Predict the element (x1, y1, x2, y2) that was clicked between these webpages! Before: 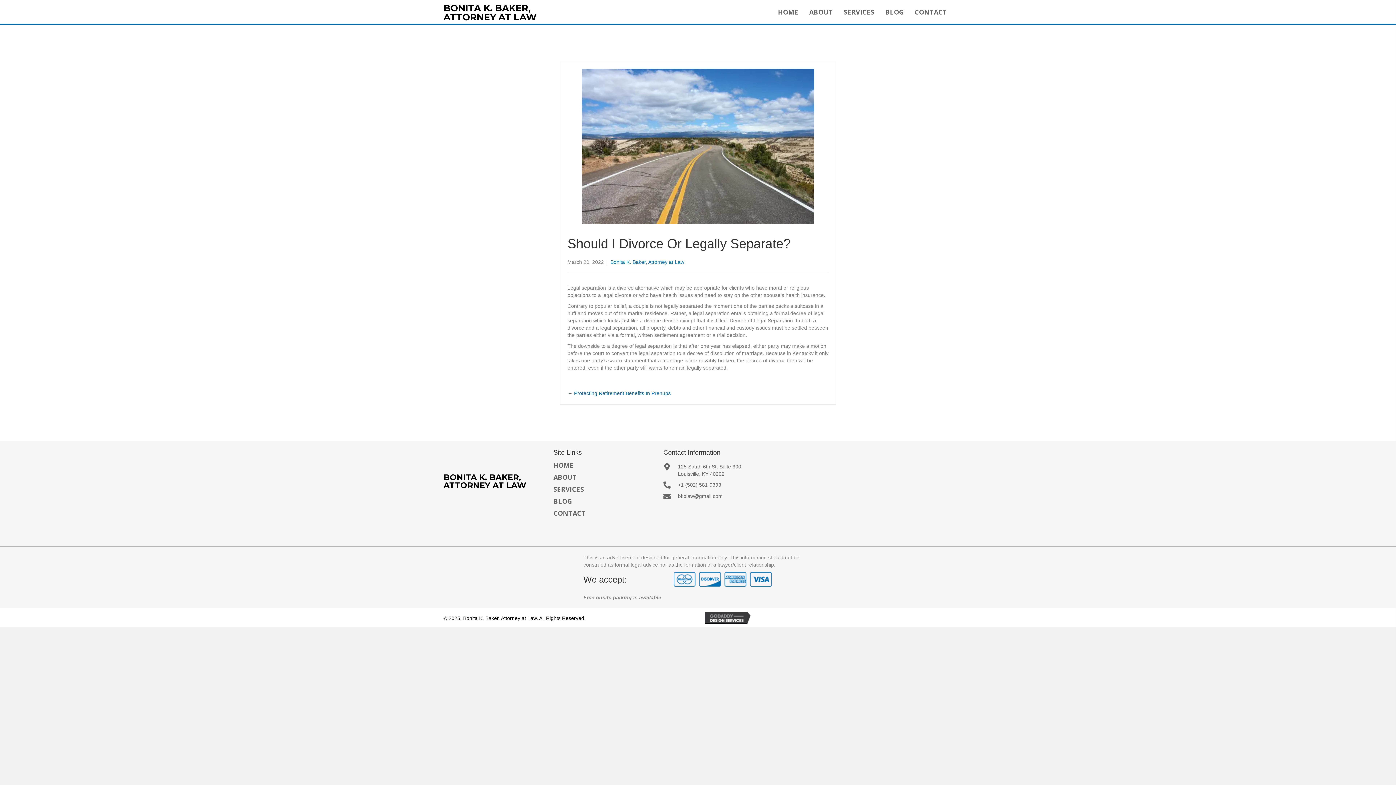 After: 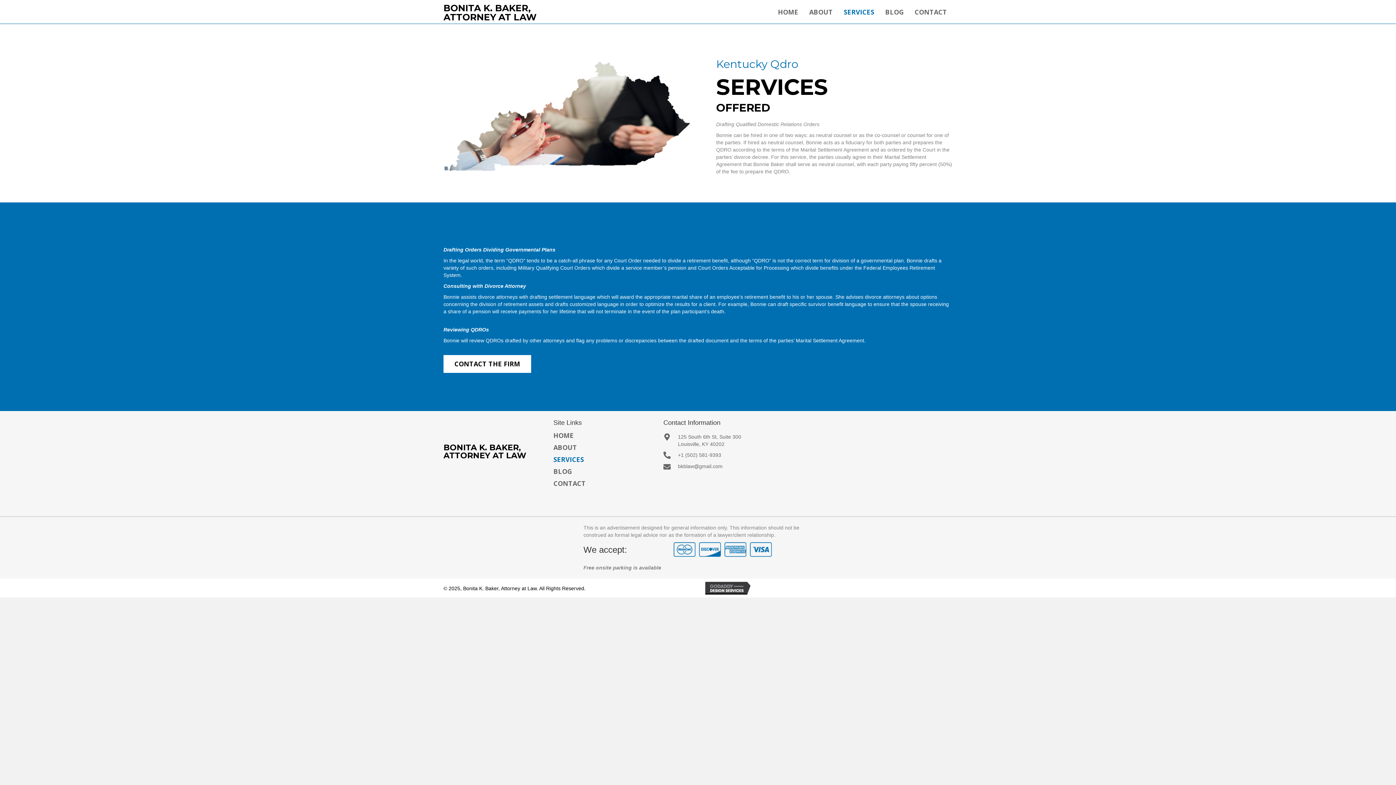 Action: label: SERVICES bbox: (844, 8, 874, 15)